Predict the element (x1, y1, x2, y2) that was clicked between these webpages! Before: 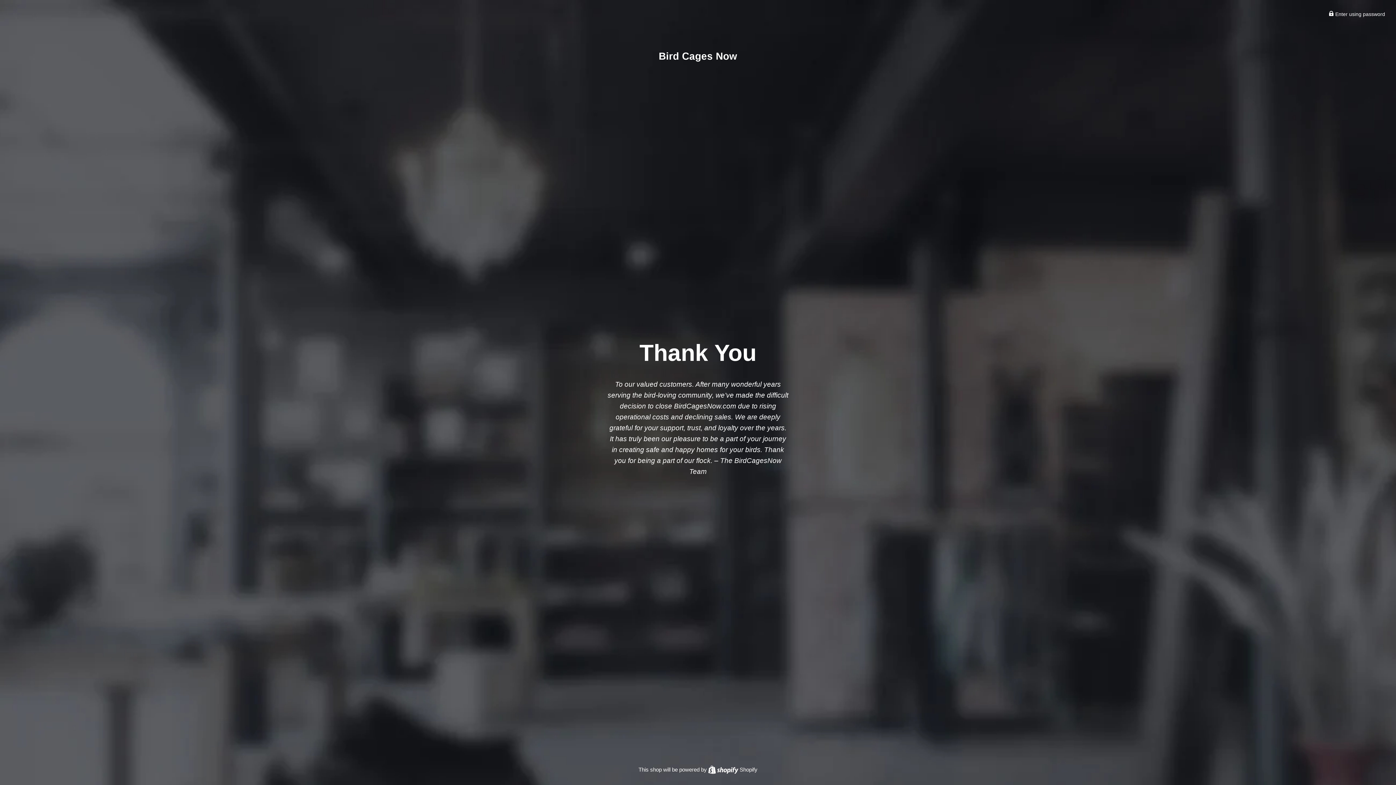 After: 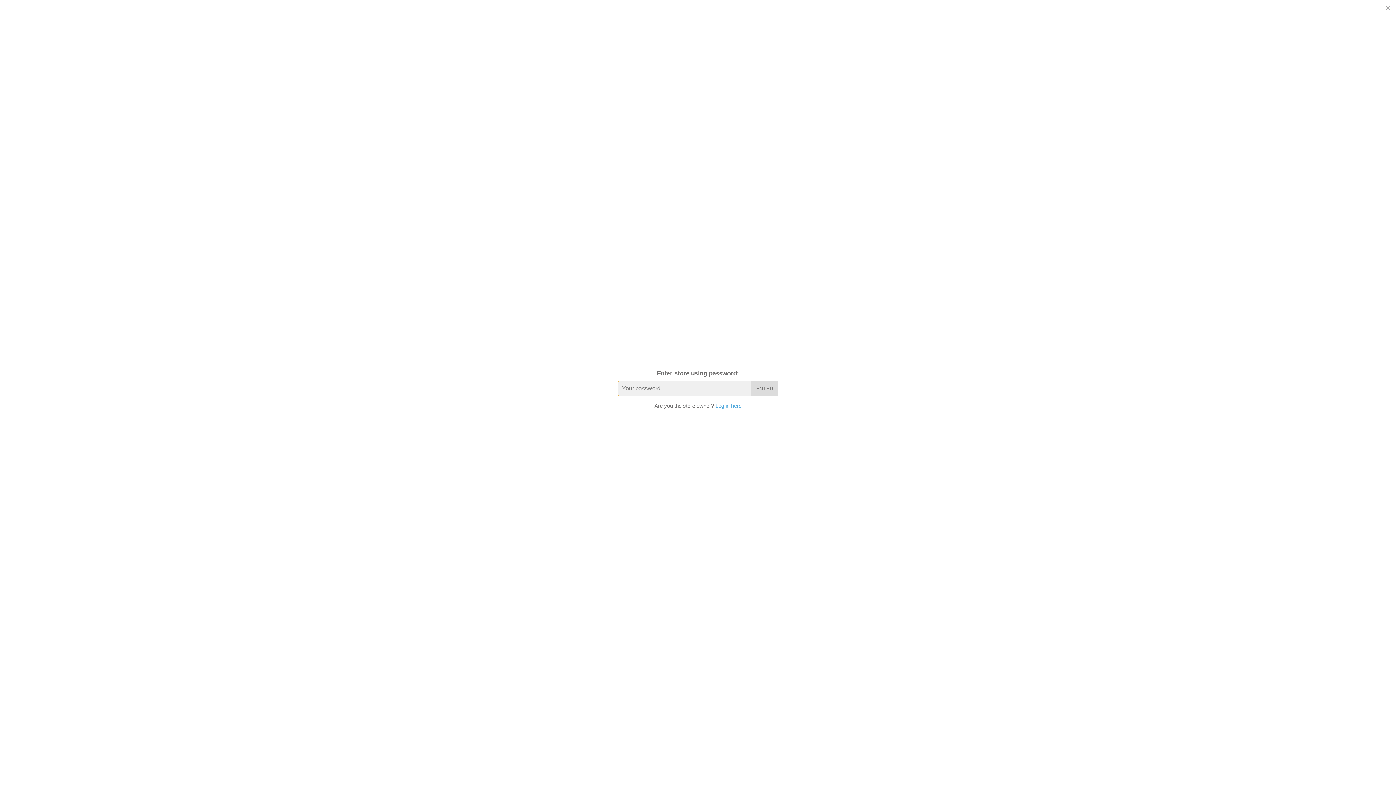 Action: bbox: (1329, 11, 1385, 17) label:  Enter using password